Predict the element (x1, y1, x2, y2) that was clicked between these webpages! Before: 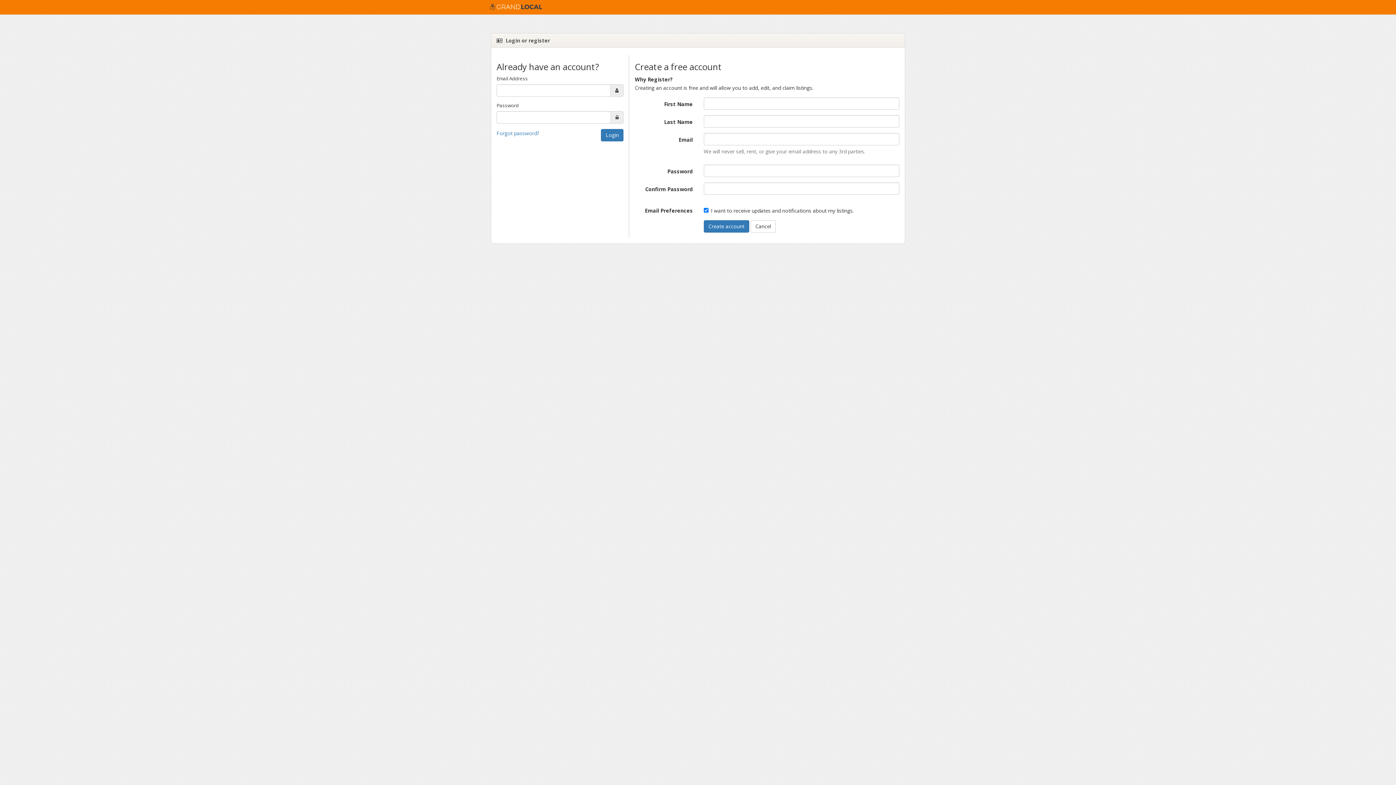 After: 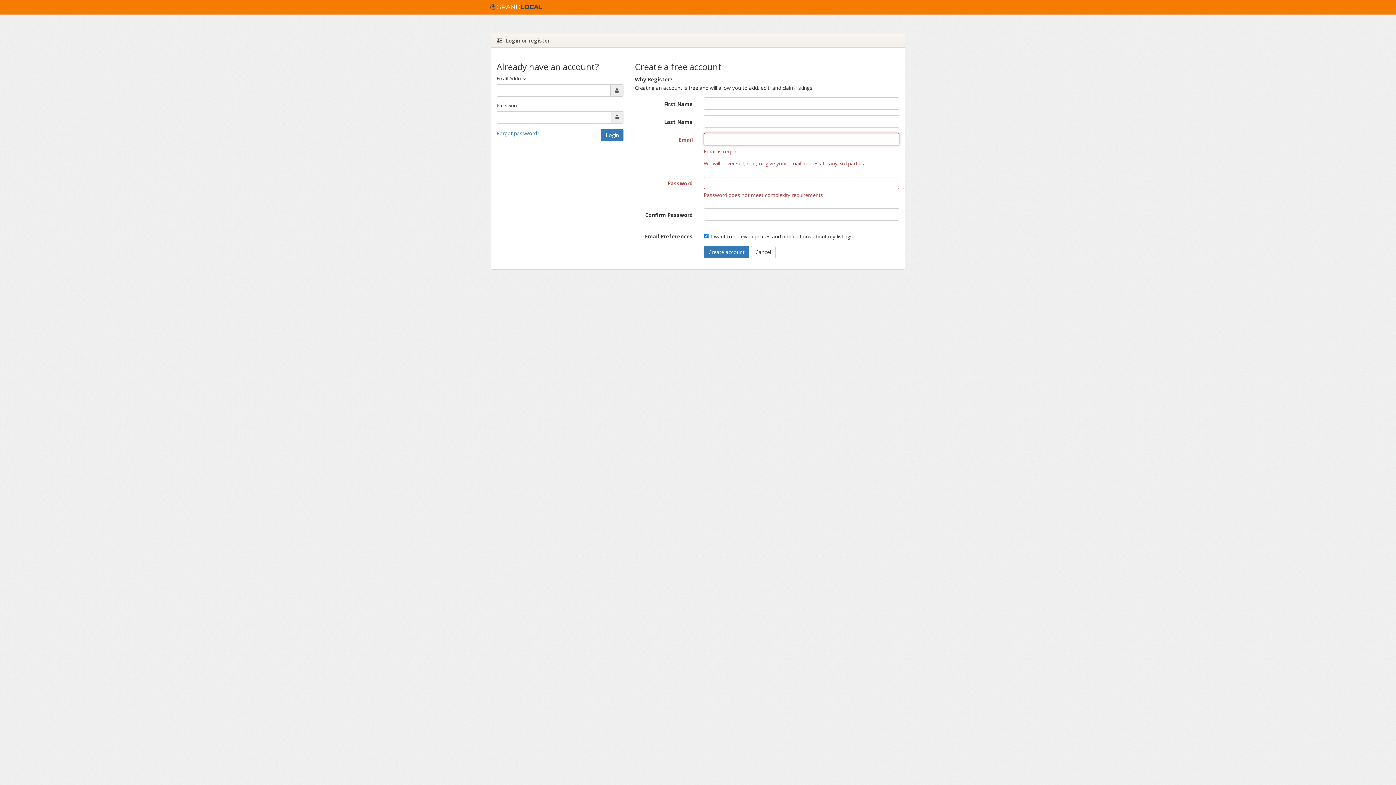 Action: bbox: (703, 220, 749, 232) label: Create account